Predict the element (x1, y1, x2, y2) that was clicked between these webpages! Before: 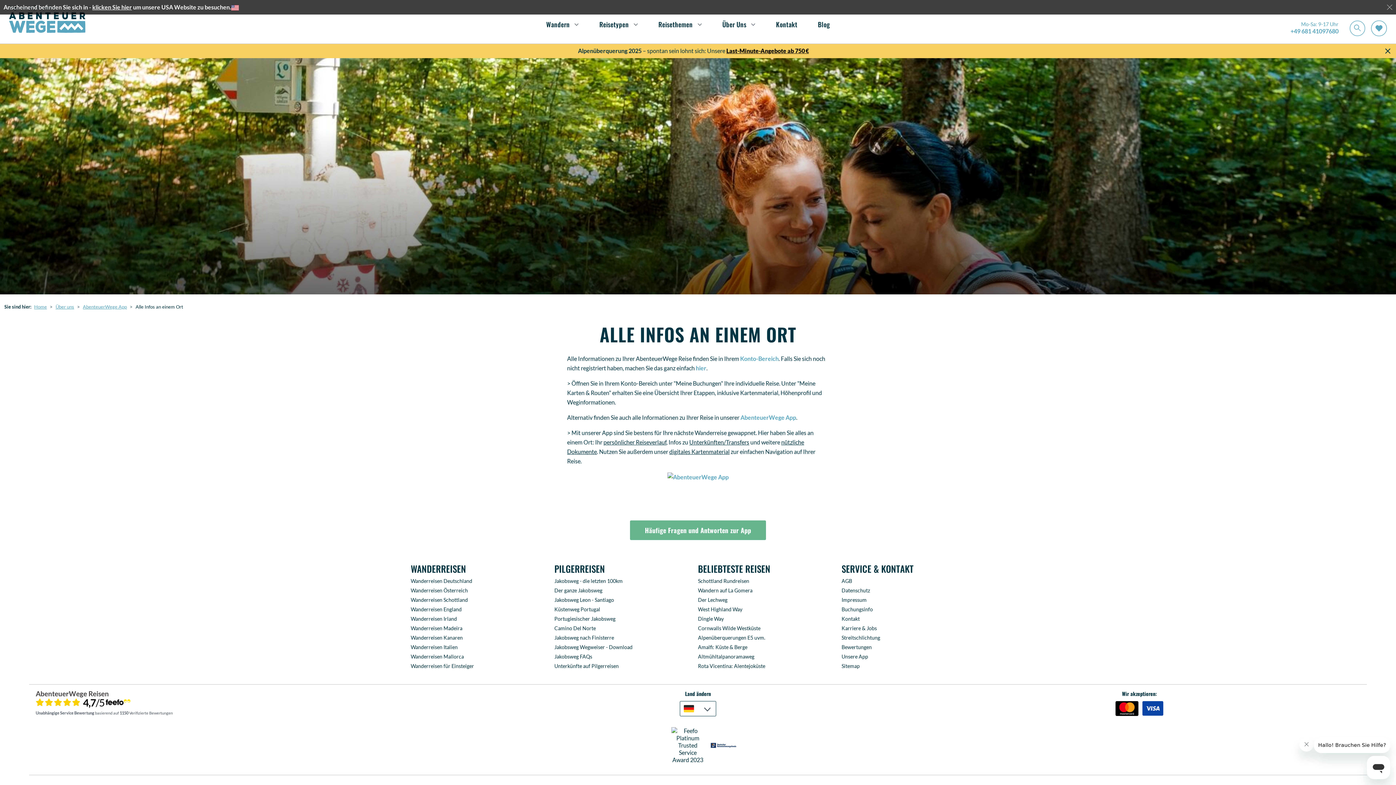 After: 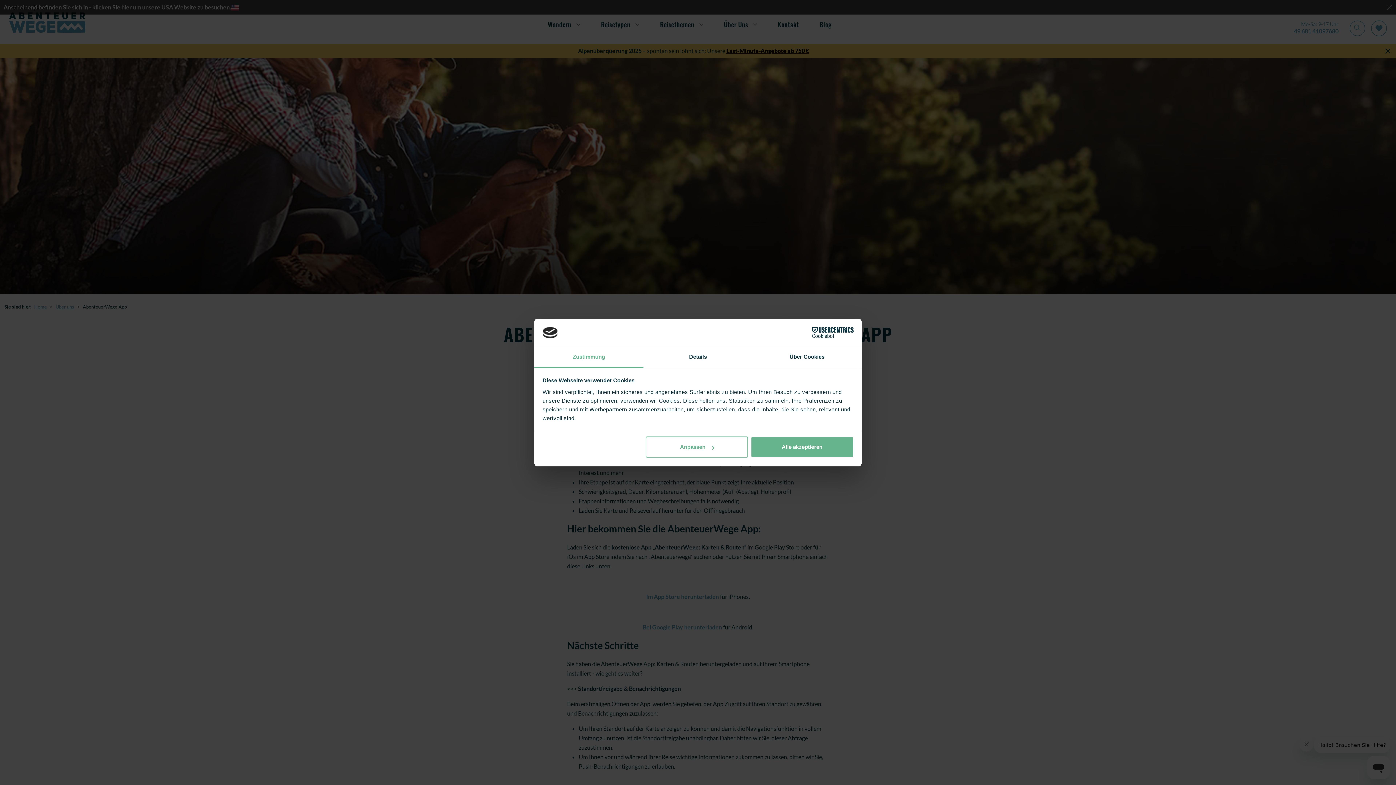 Action: bbox: (667, 473, 728, 480)